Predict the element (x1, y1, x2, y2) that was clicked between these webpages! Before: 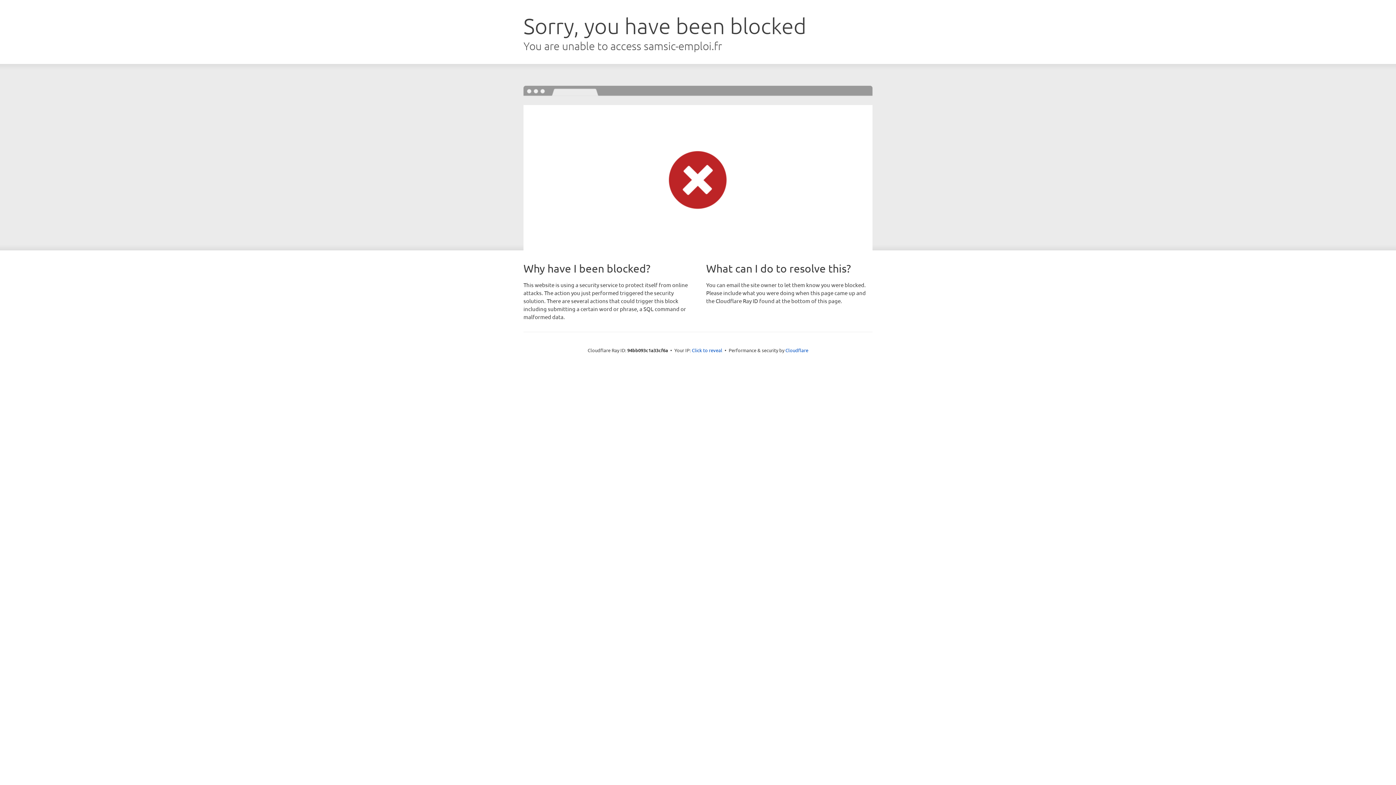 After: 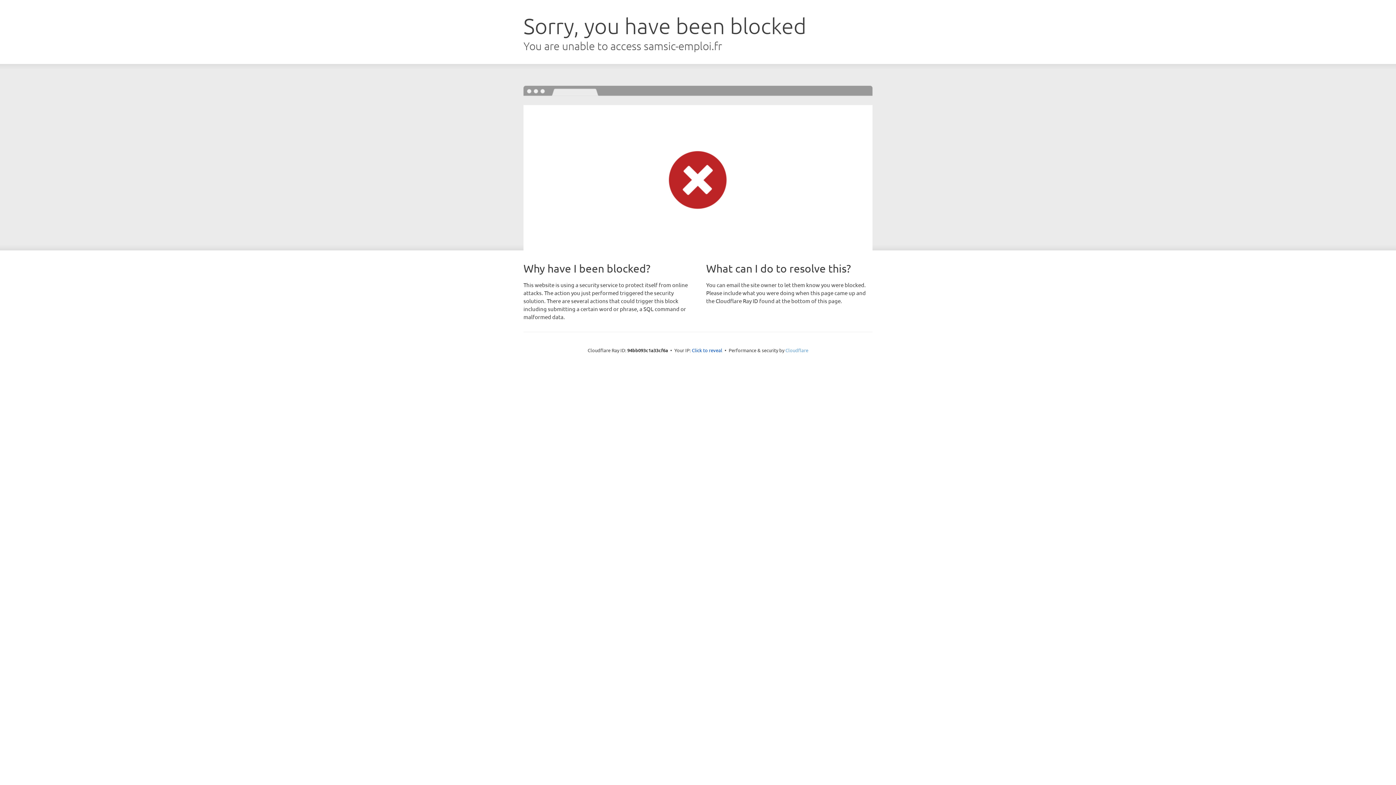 Action: bbox: (785, 347, 808, 353) label: Cloudflare